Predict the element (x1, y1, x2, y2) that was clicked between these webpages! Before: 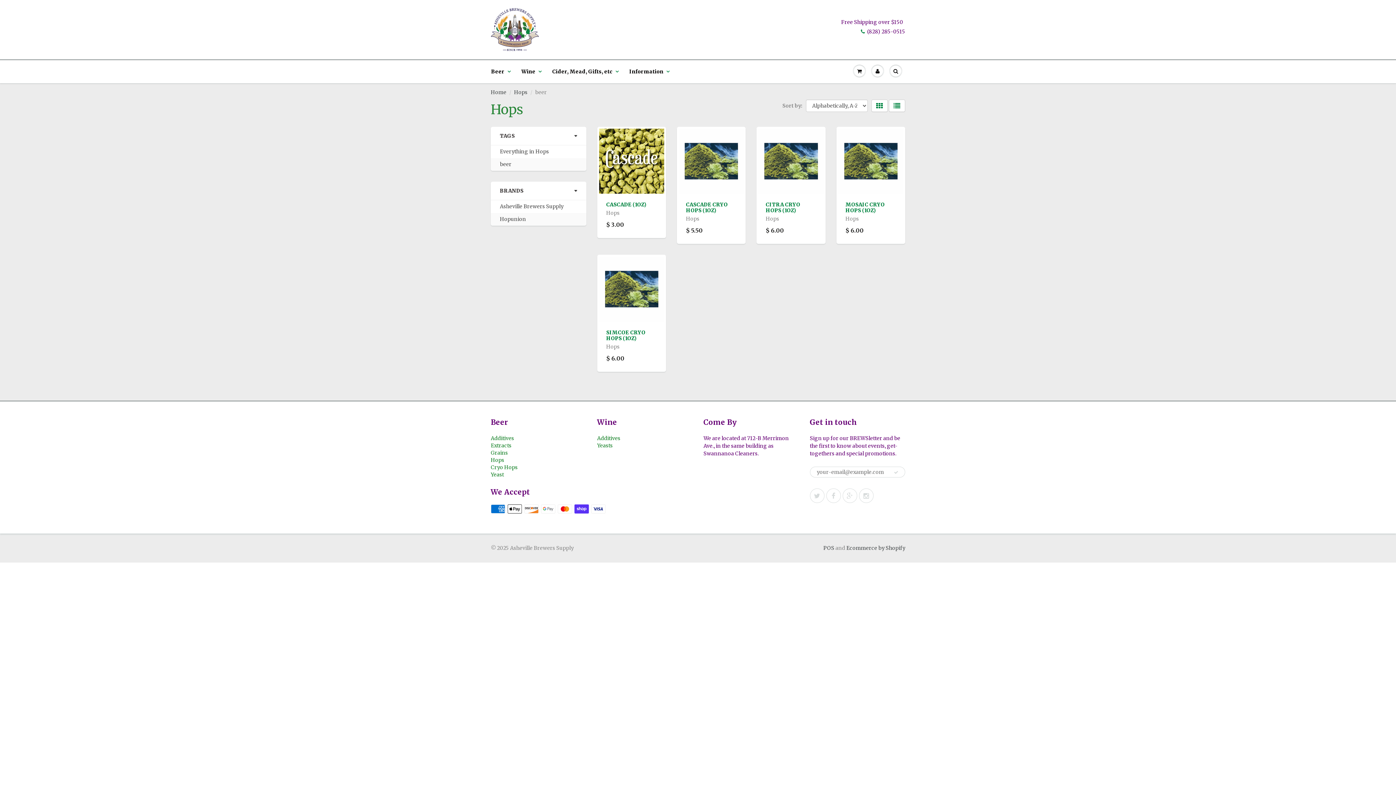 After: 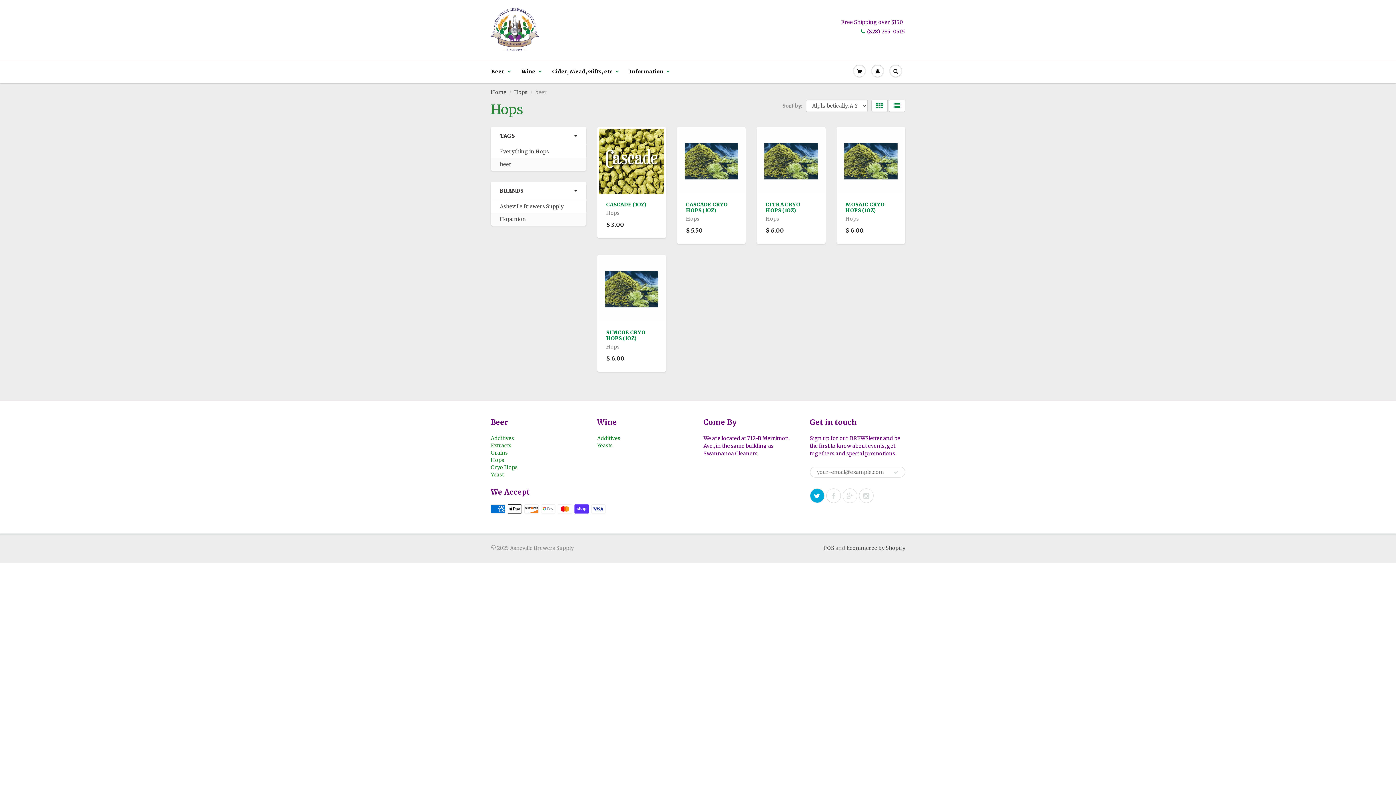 Action: bbox: (810, 488, 824, 503)